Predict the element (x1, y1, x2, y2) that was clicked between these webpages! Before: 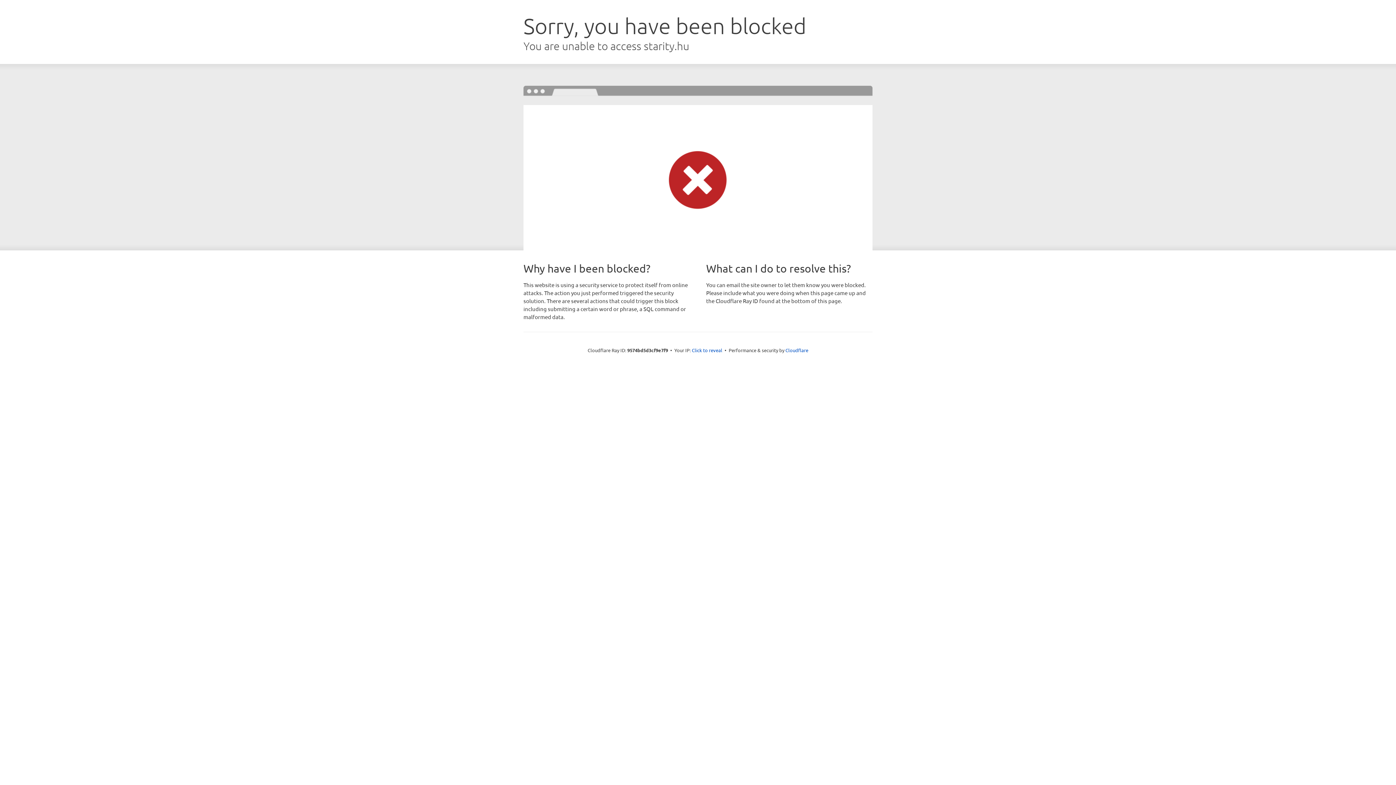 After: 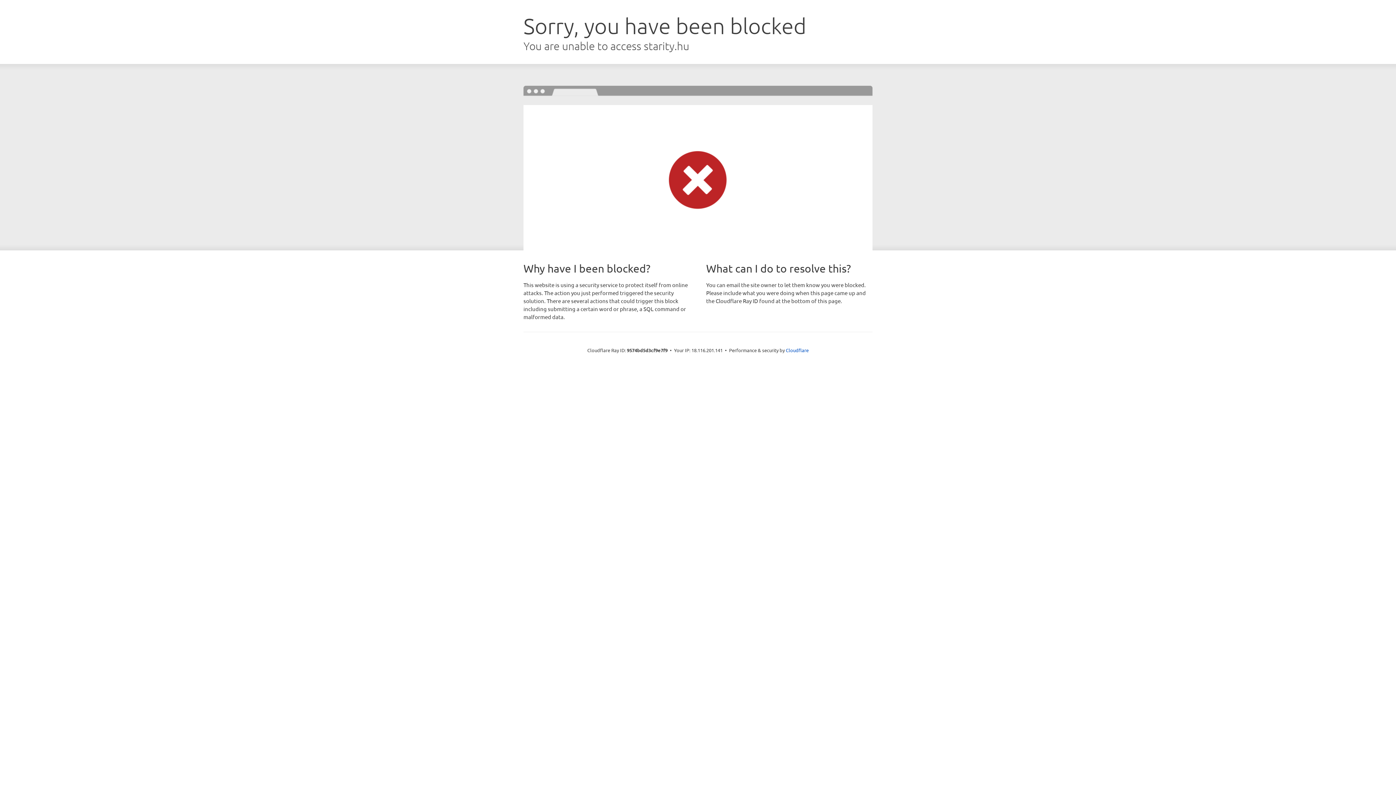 Action: label: Click to reveal bbox: (692, 346, 722, 353)